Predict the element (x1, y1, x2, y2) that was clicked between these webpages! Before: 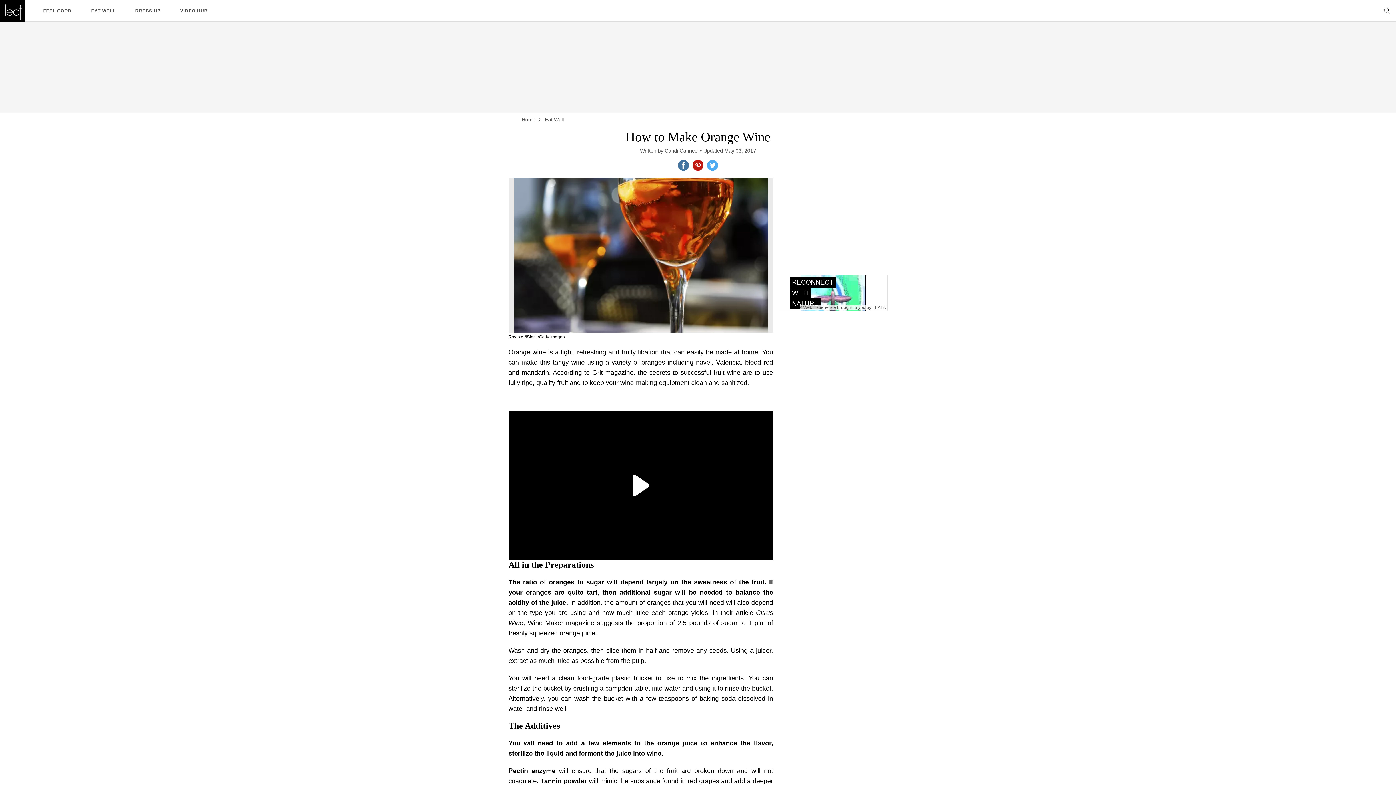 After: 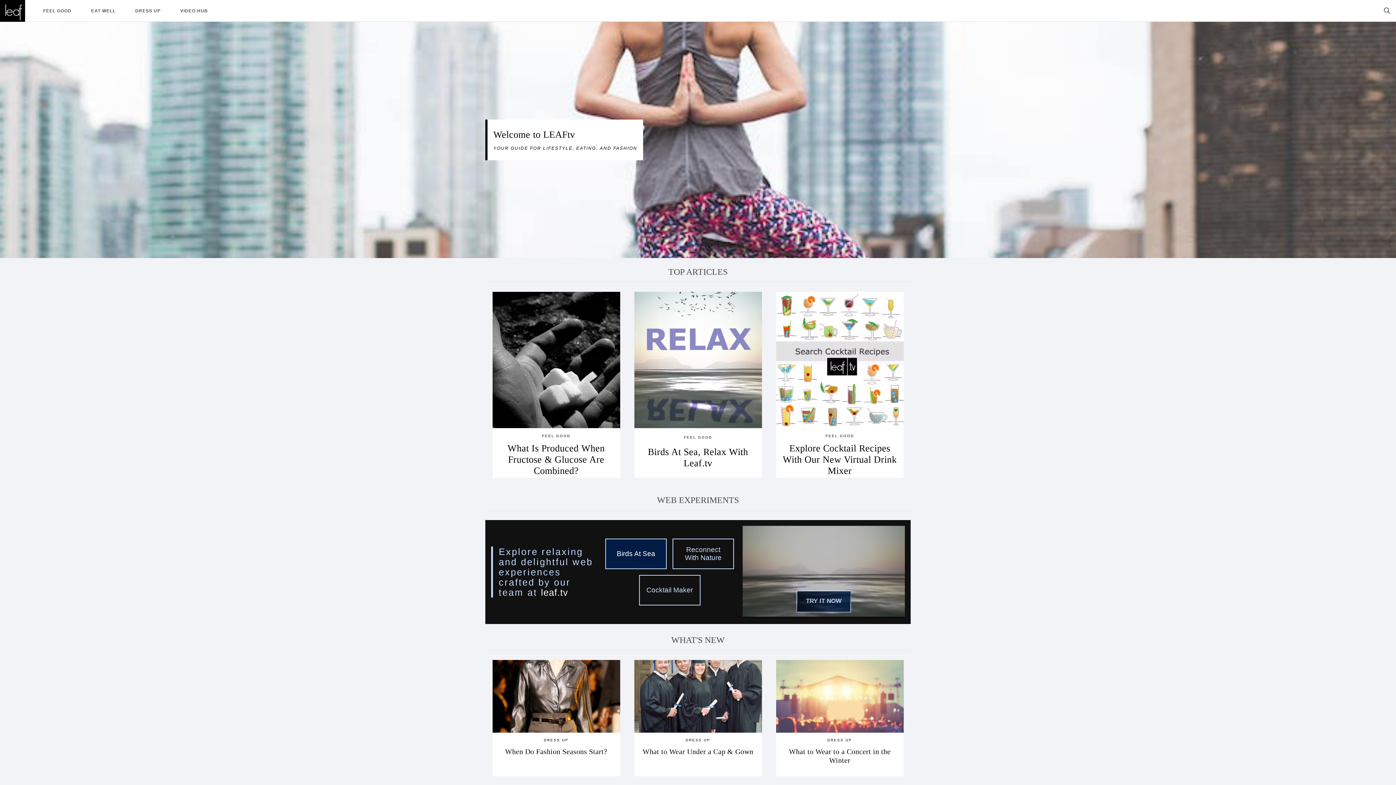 Action: bbox: (0, 0, 25, 21)